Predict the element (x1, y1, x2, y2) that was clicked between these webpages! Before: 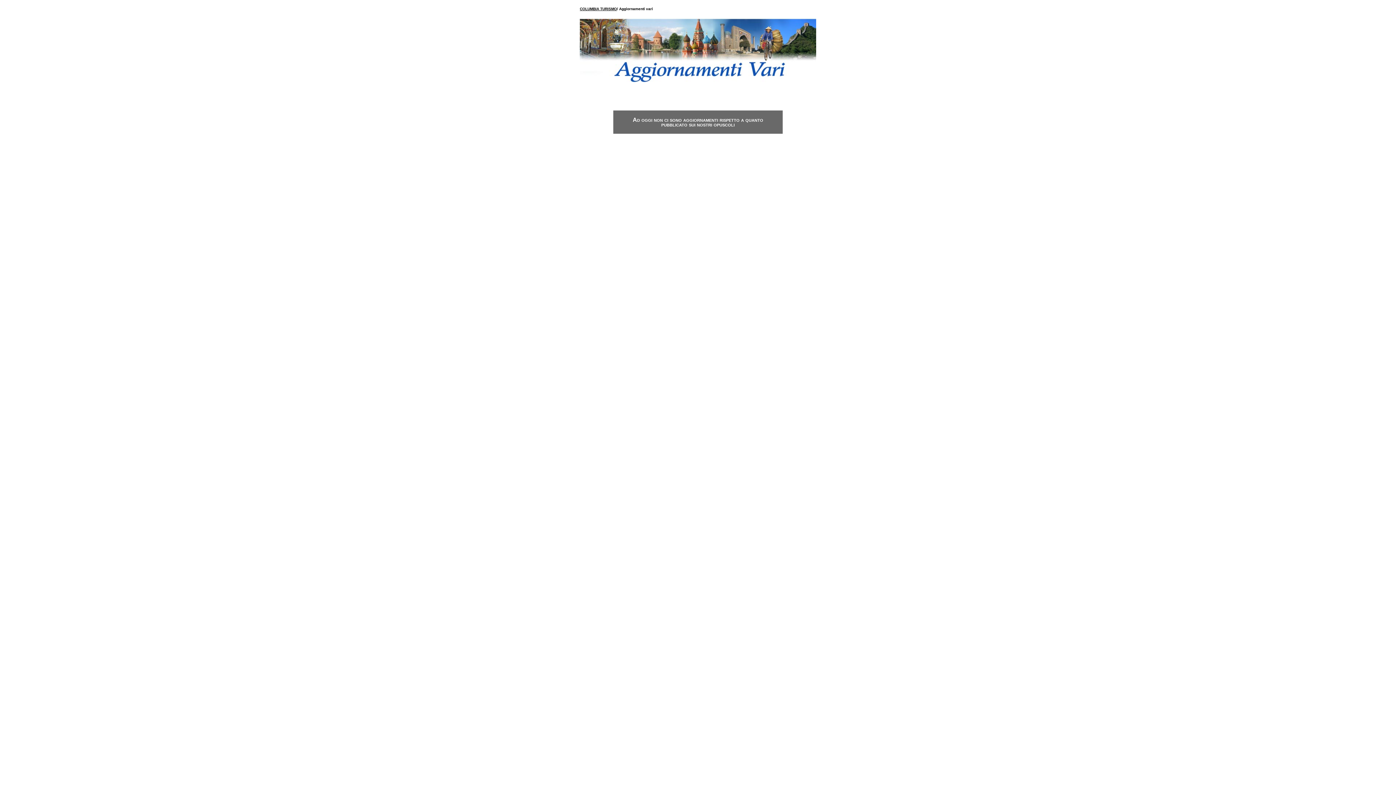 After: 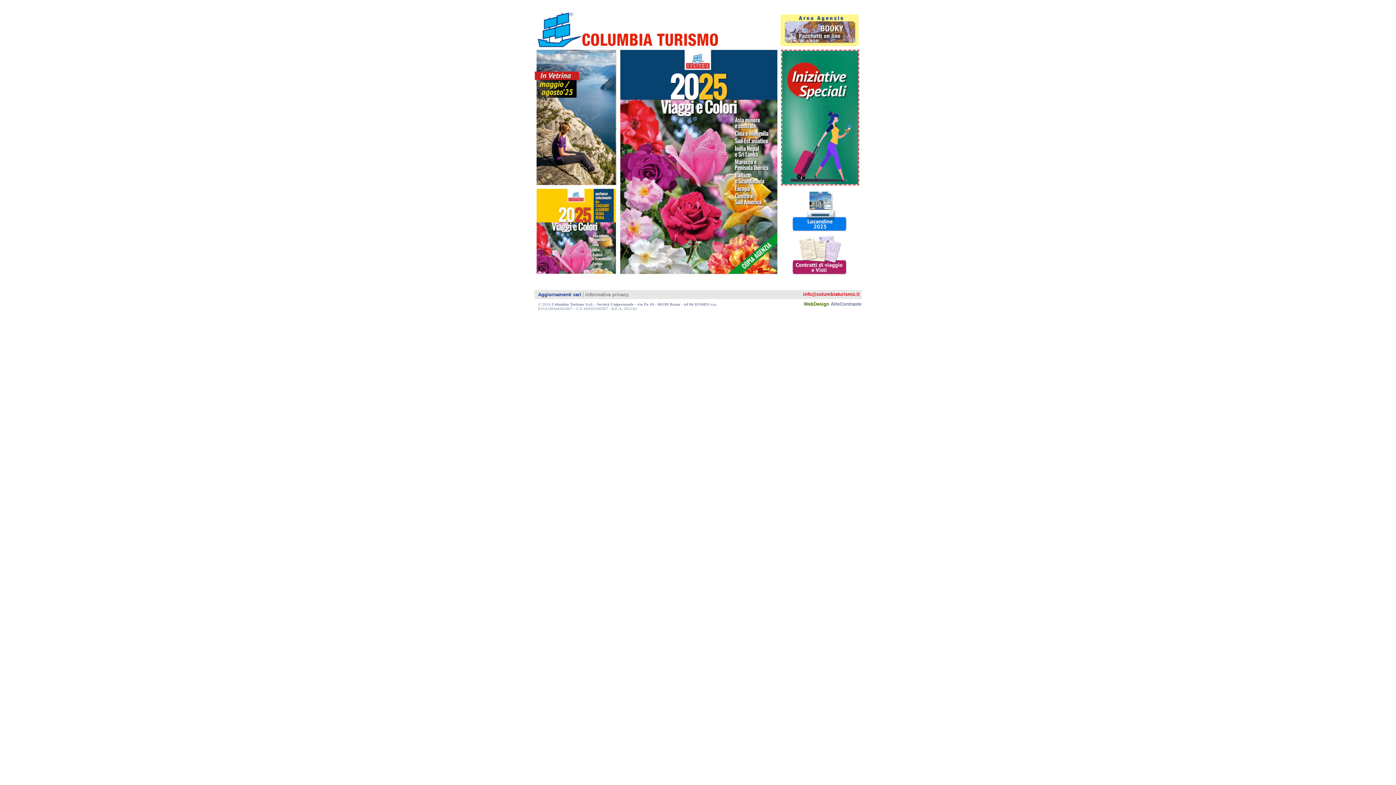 Action: label: COLUMBIA TURISMO bbox: (580, 6, 617, 10)